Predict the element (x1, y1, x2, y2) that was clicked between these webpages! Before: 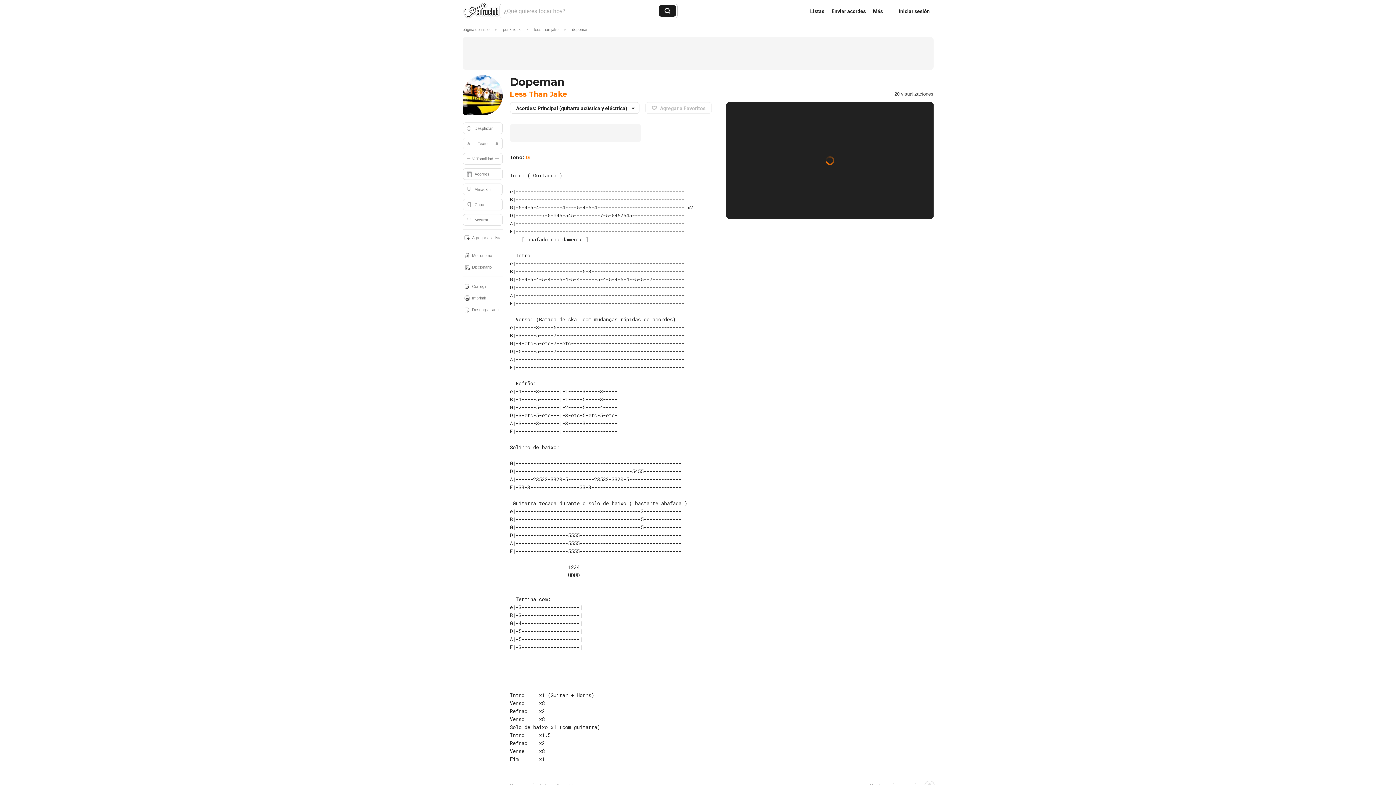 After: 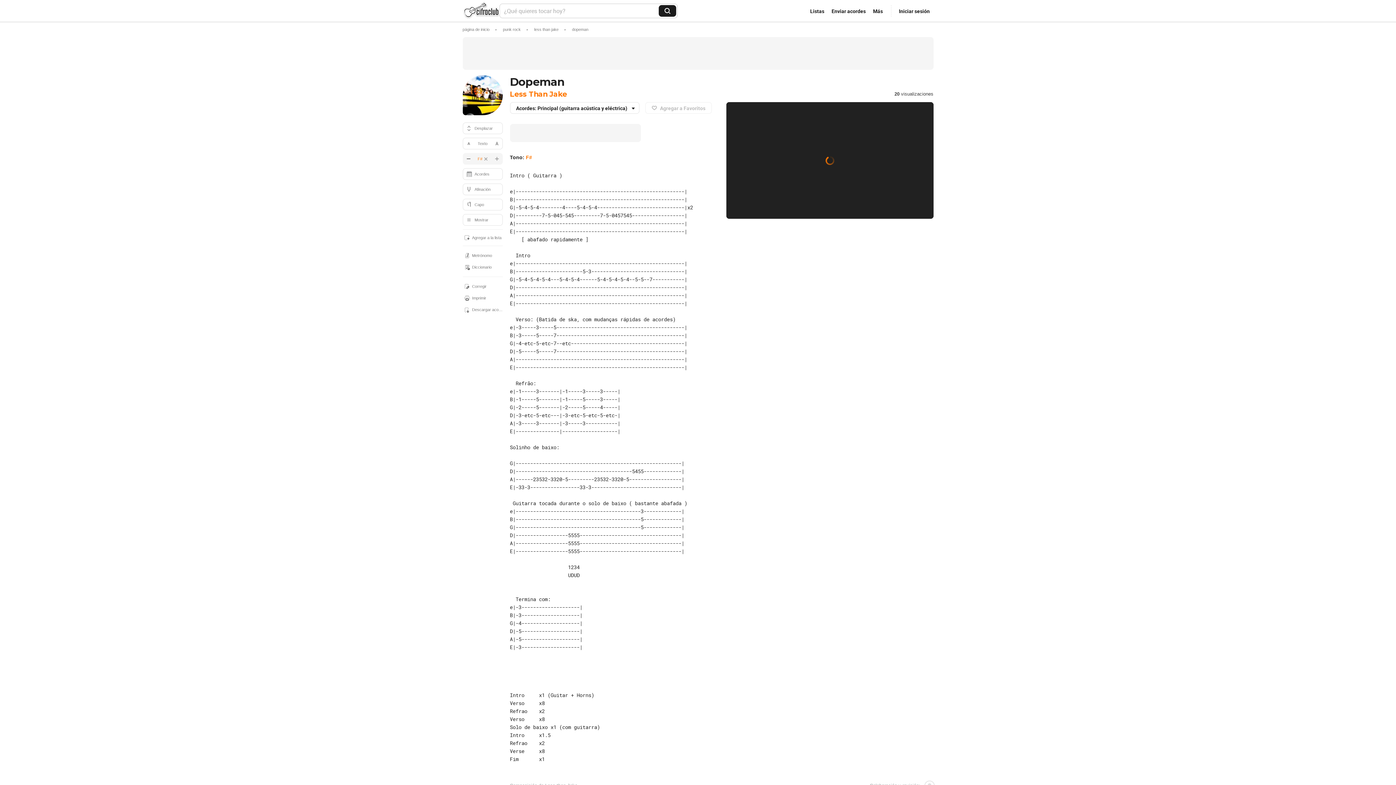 Action: label: - bbox: (464, 154, 472, 162)